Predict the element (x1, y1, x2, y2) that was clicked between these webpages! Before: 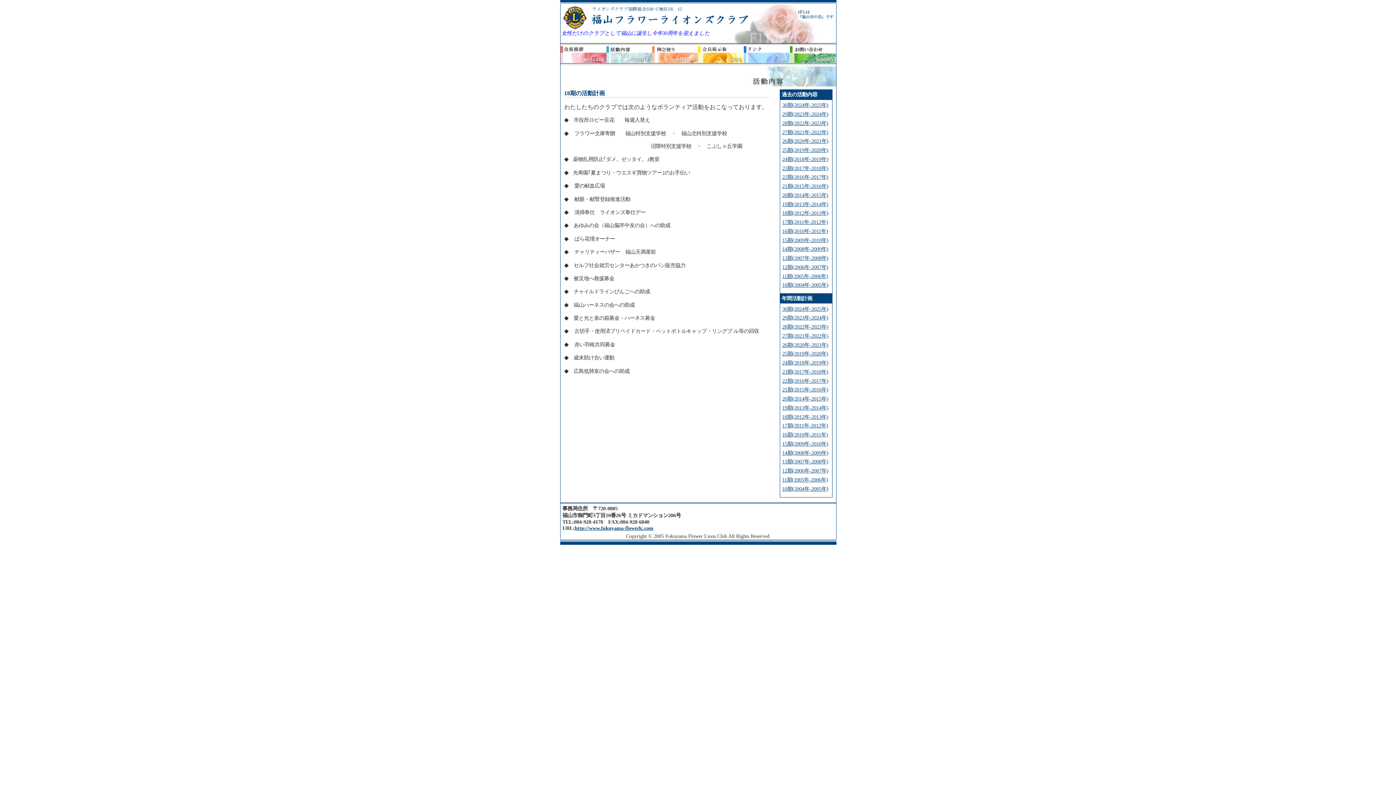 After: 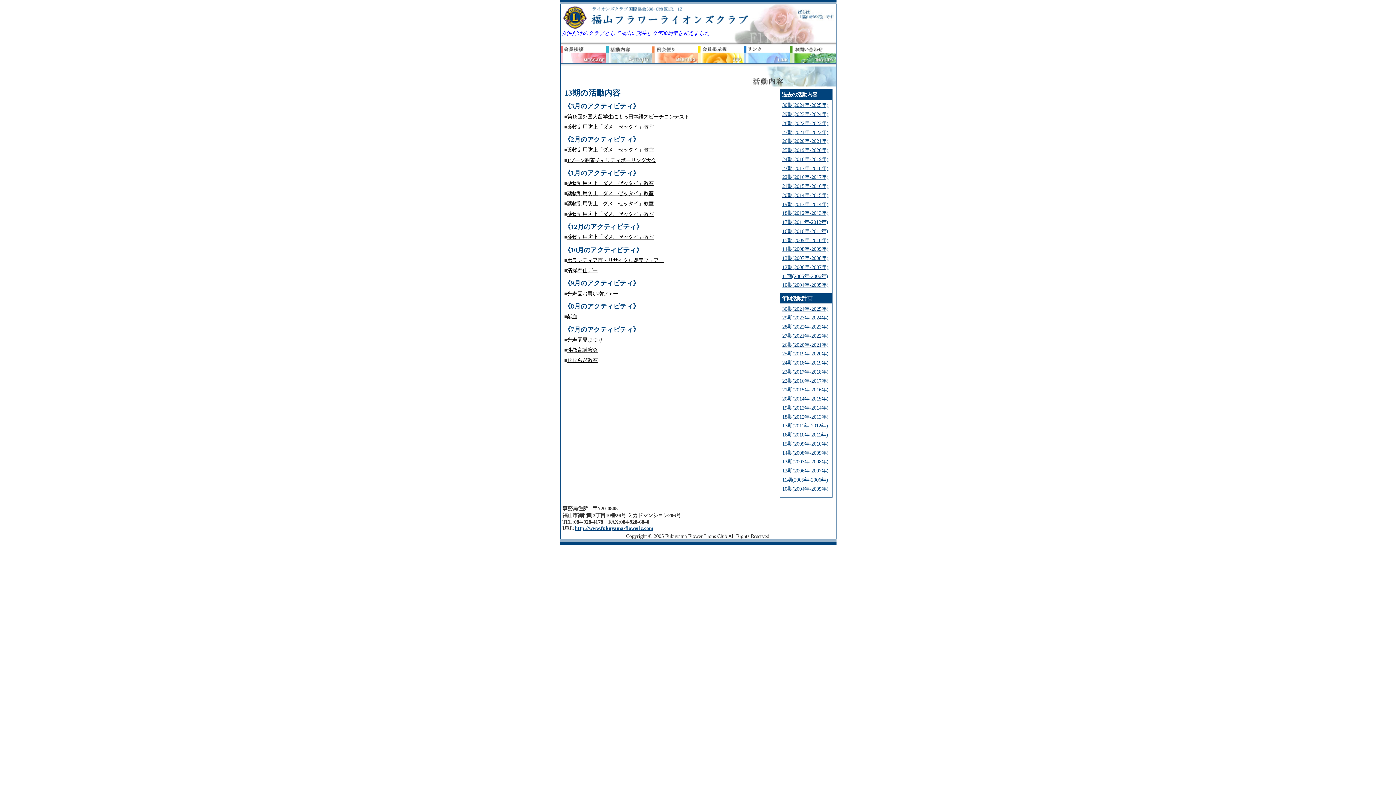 Action: label: 13期(2007年-2008年) bbox: (782, 255, 828, 261)